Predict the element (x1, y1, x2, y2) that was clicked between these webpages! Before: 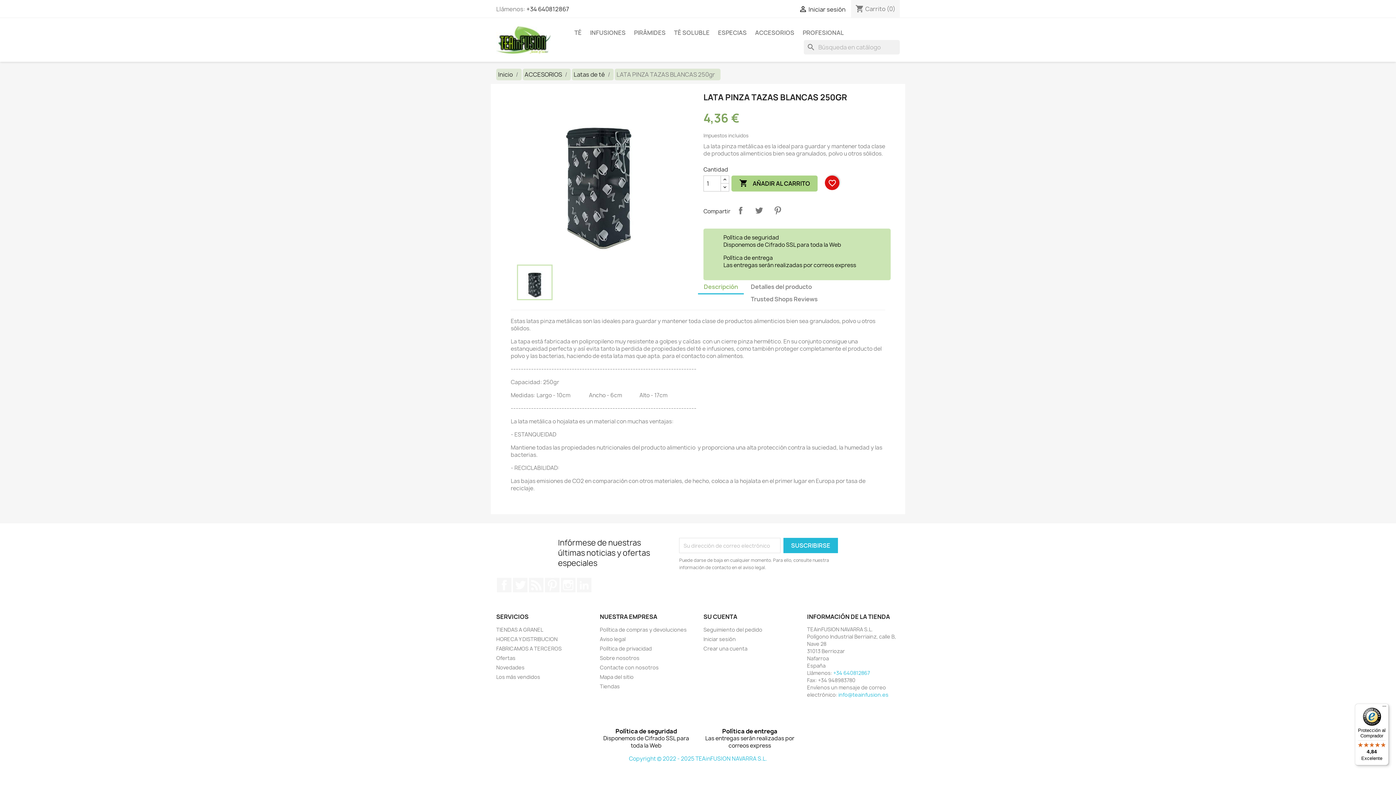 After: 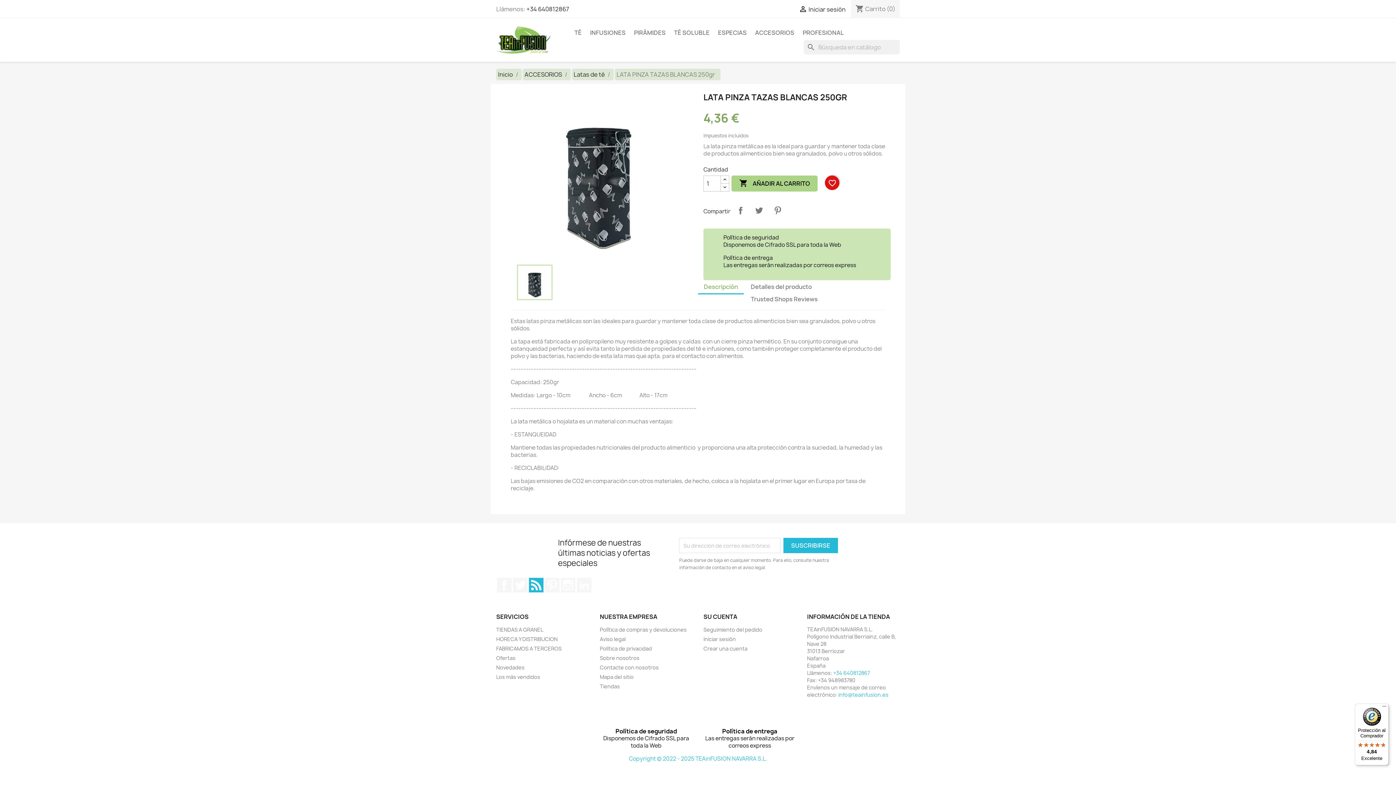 Action: bbox: (529, 578, 543, 592) label: Rss